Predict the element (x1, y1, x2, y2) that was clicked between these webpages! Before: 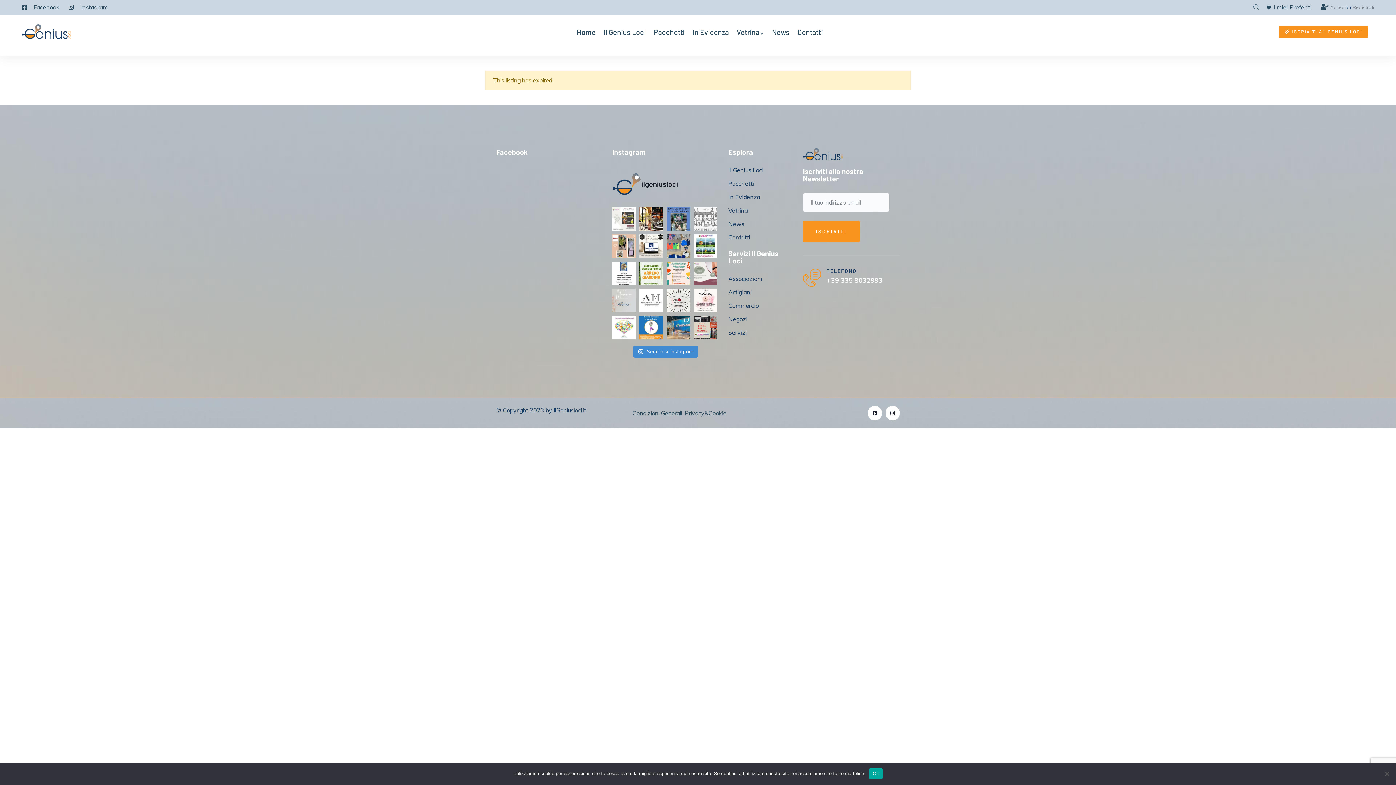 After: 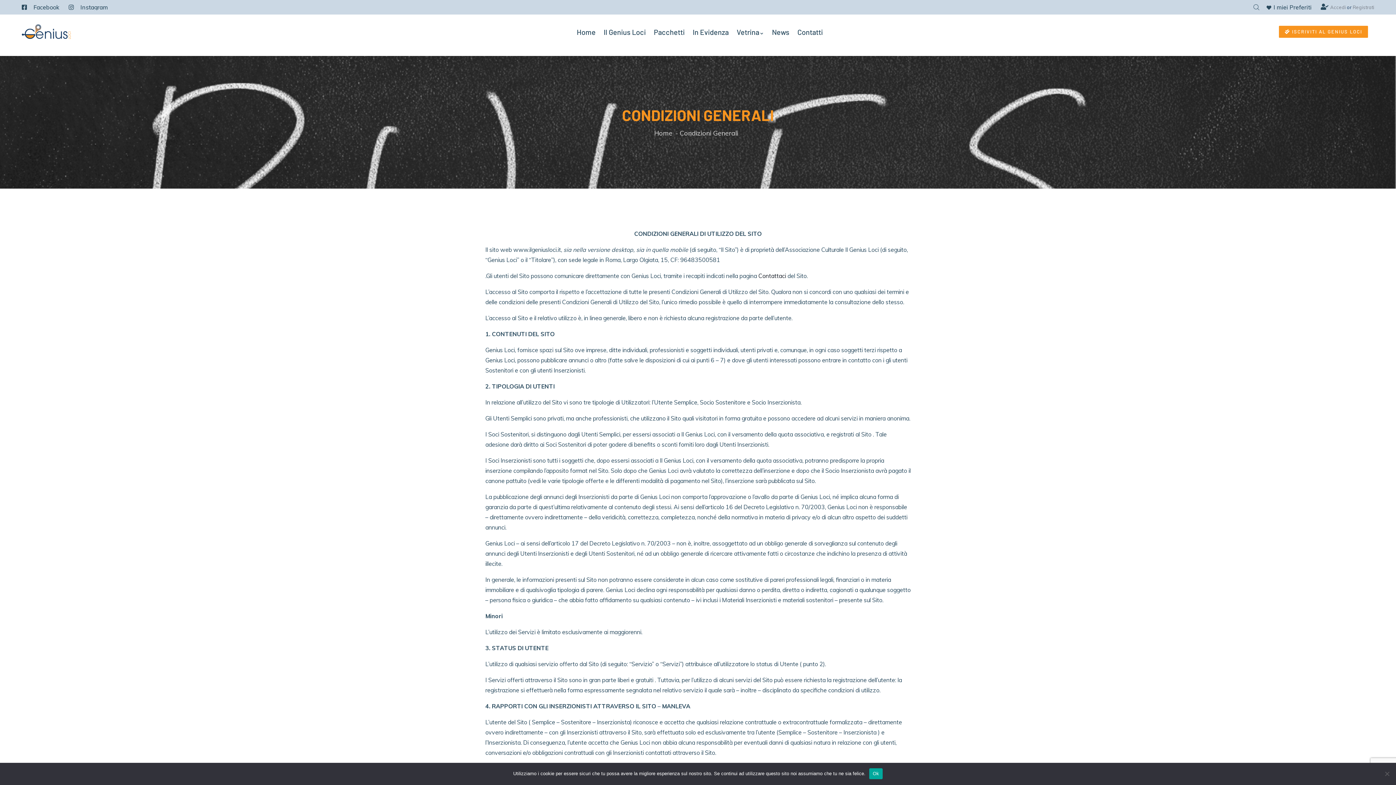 Action: label: Condizioni Generali bbox: (632, 409, 682, 417)